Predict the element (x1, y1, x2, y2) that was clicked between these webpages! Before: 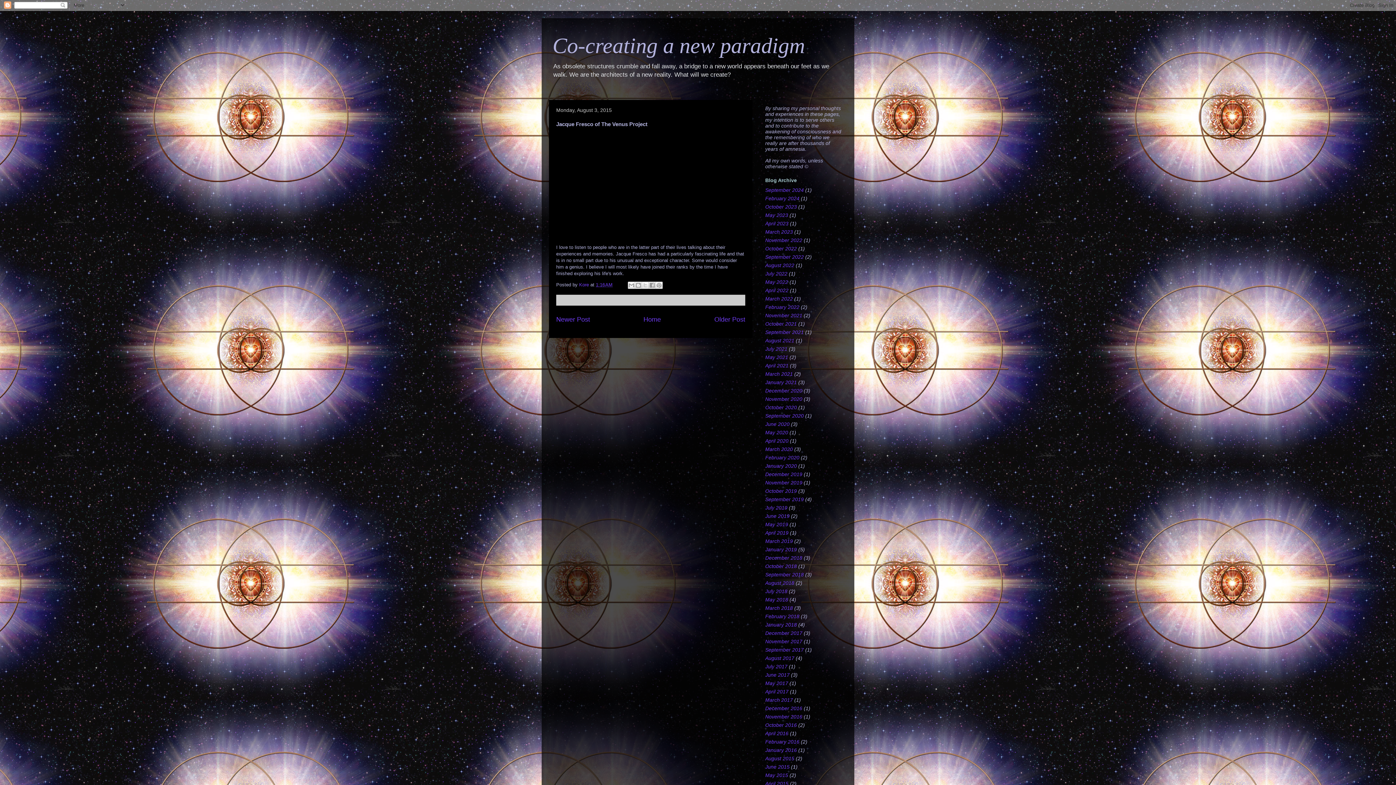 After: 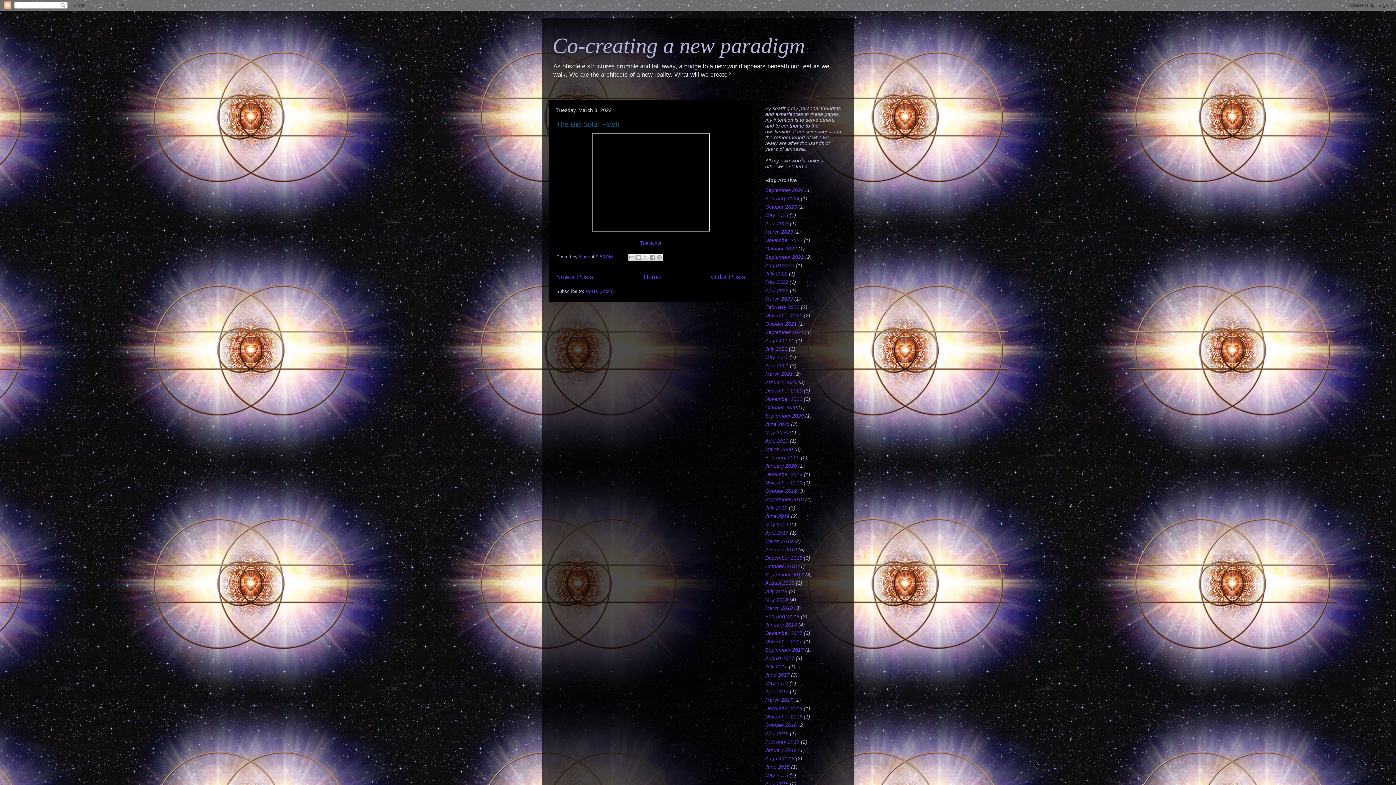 Action: label: March 2022 bbox: (765, 295, 793, 301)